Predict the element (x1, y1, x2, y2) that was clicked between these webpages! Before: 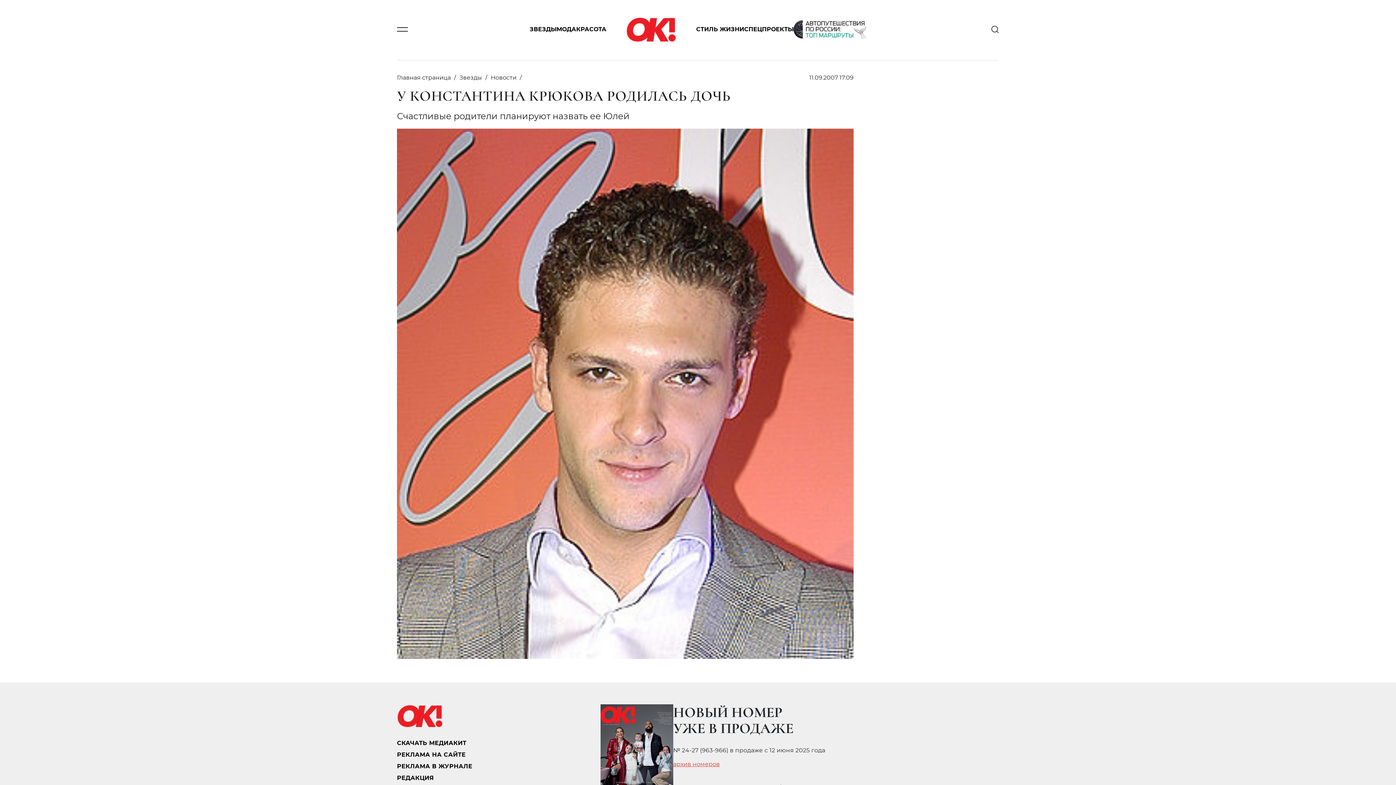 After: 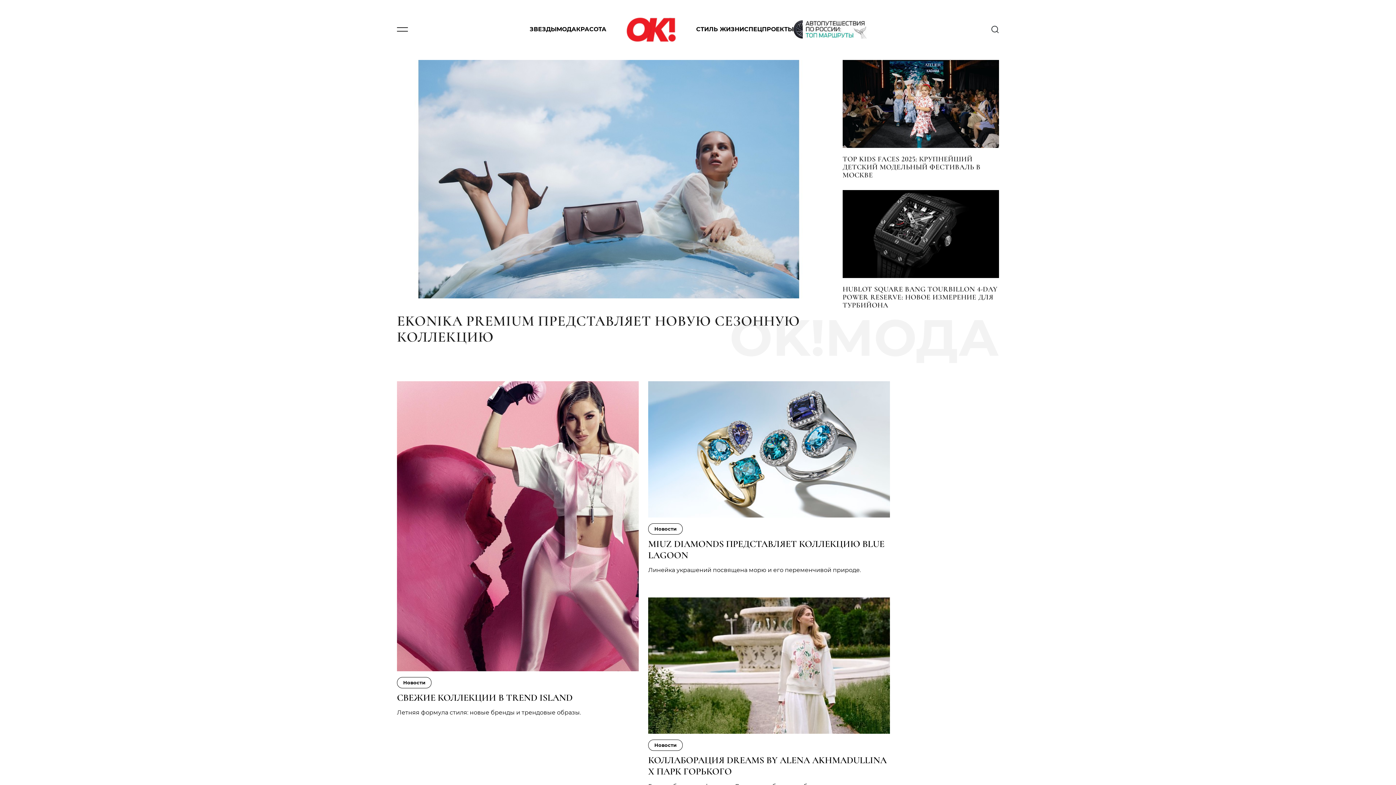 Action: label: МОДА bbox: (556, 26, 576, 35)